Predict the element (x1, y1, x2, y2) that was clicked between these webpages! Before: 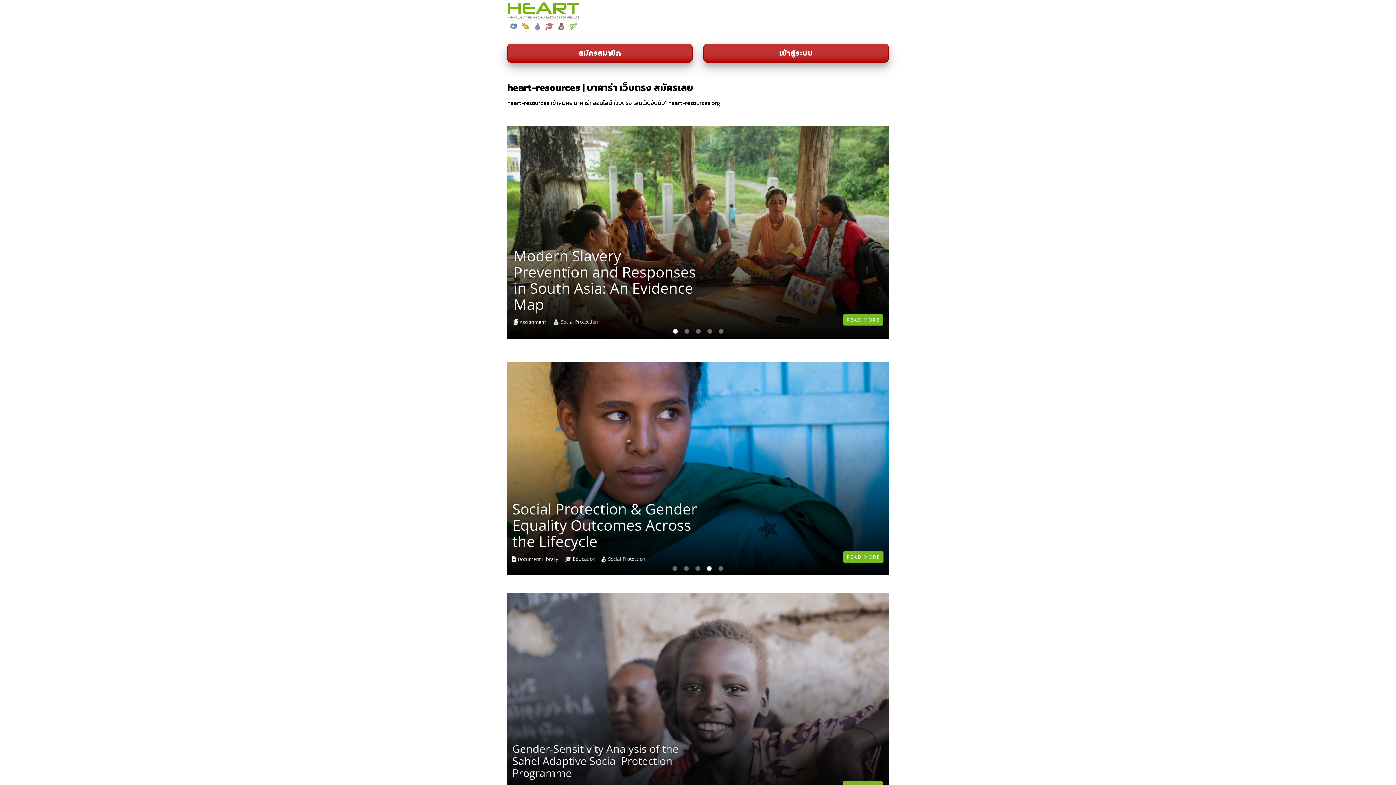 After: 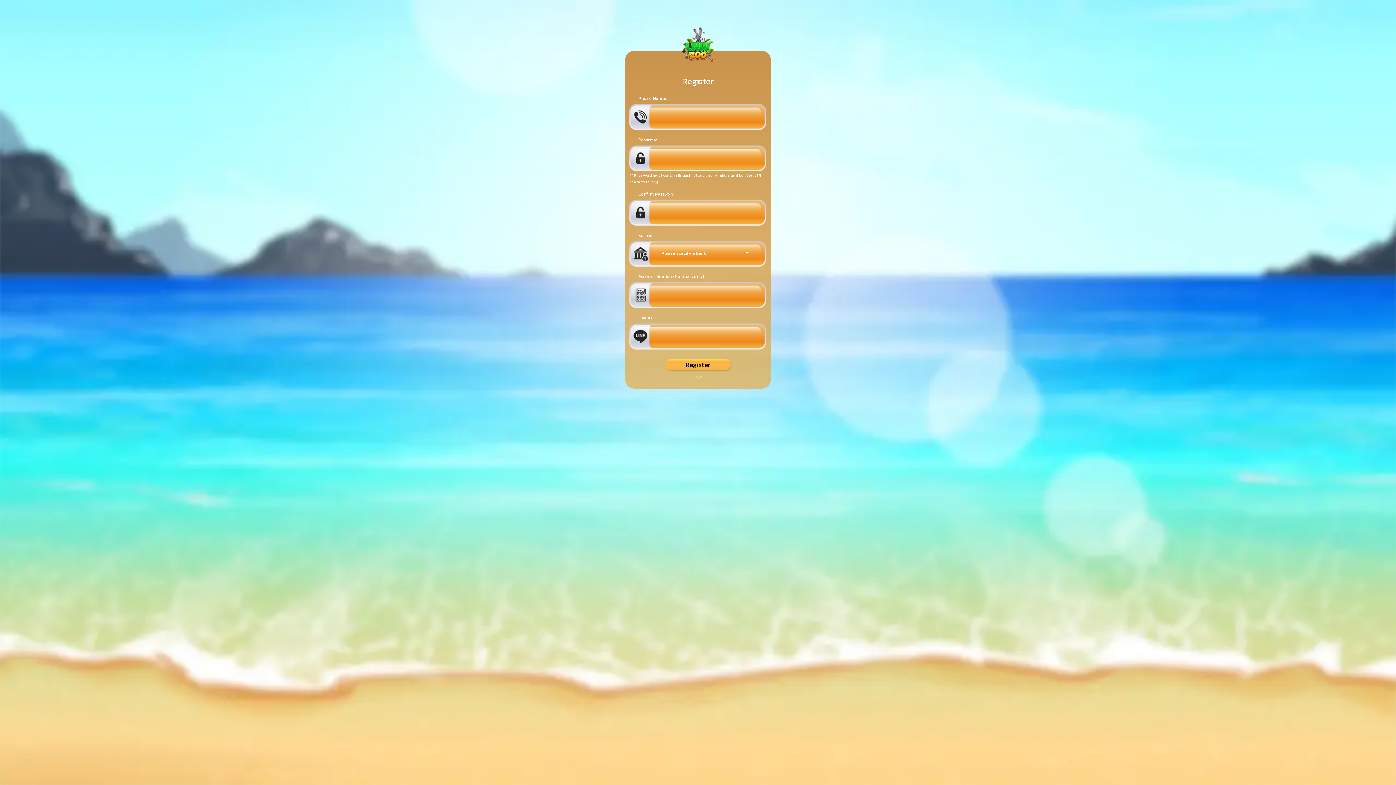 Action: label: สมัครสมาชิก bbox: (507, 43, 692, 62)